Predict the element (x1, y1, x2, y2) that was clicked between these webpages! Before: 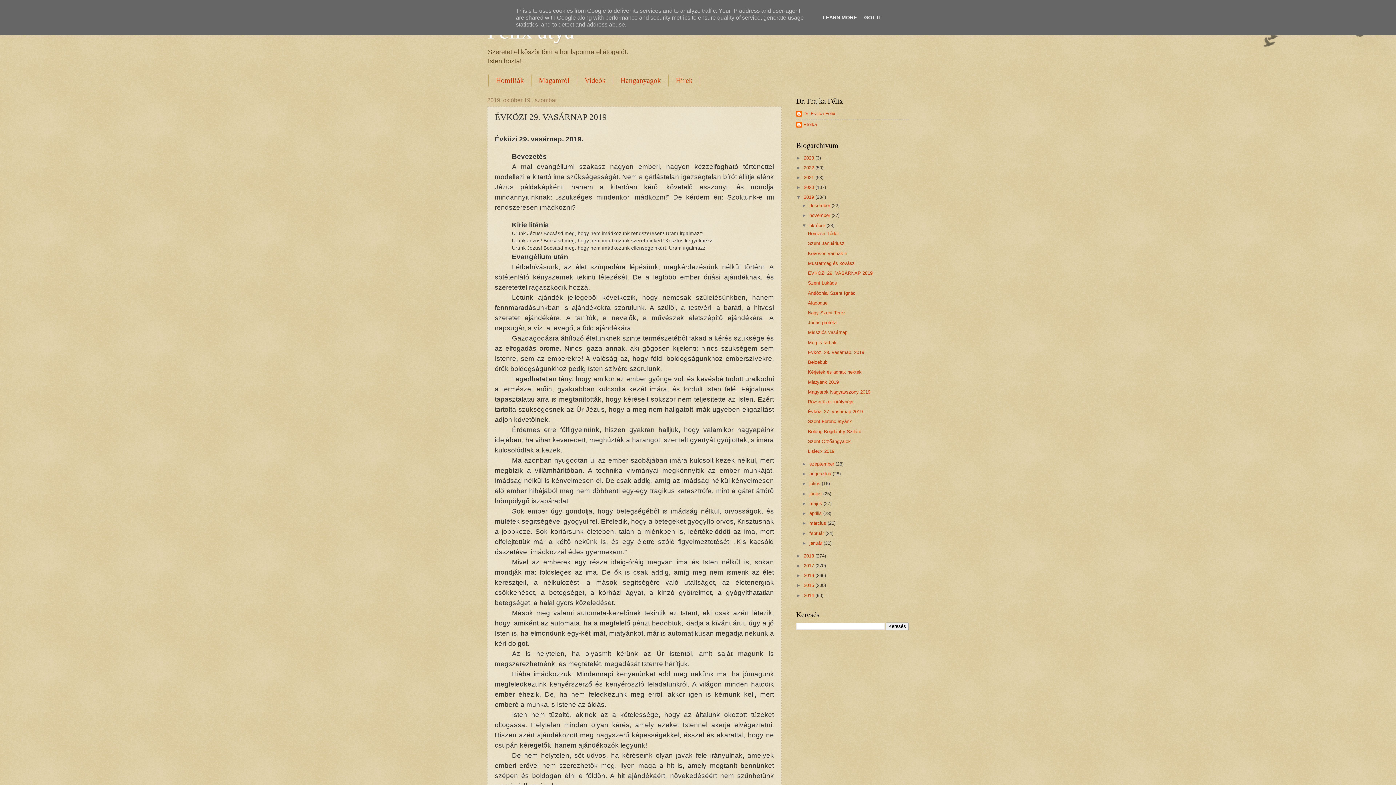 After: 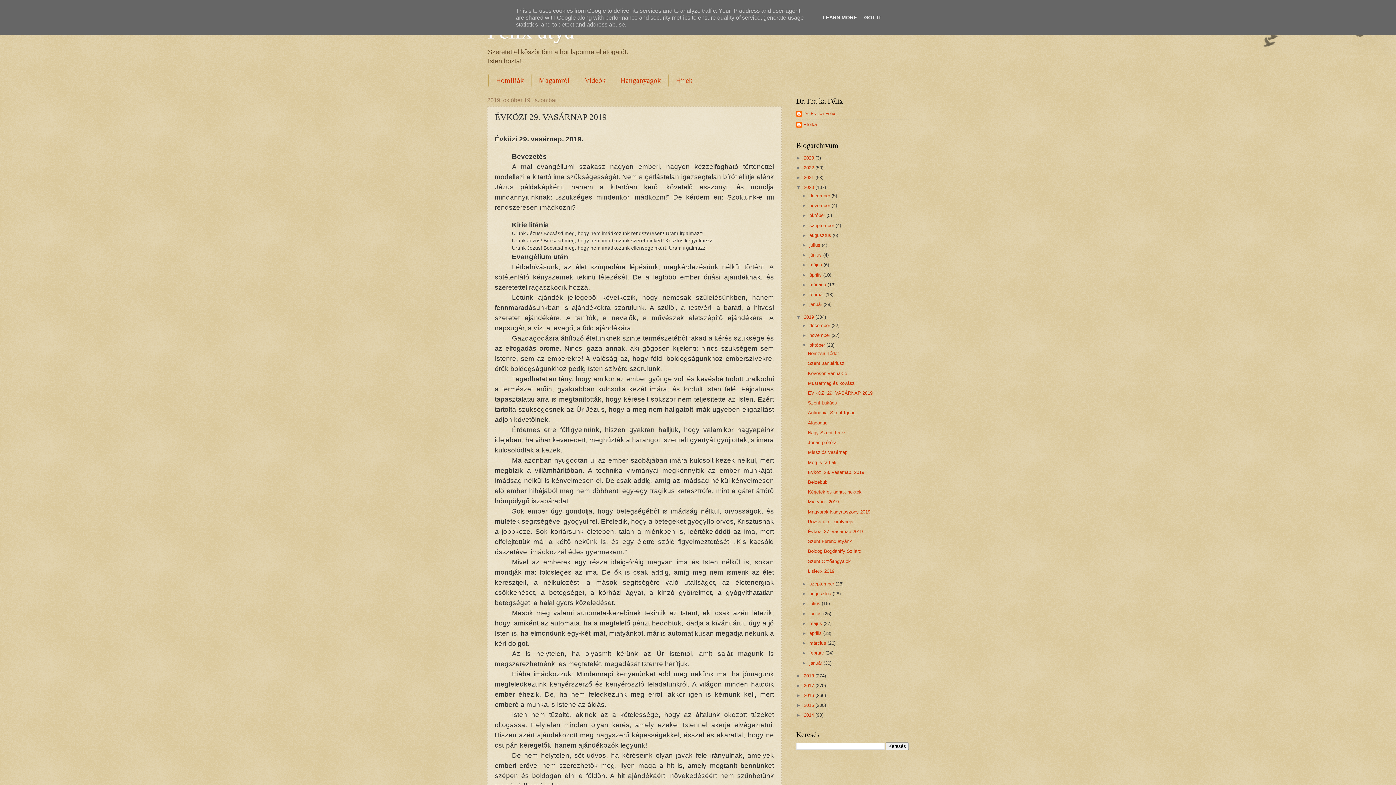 Action: bbox: (796, 184, 804, 190) label: ►  